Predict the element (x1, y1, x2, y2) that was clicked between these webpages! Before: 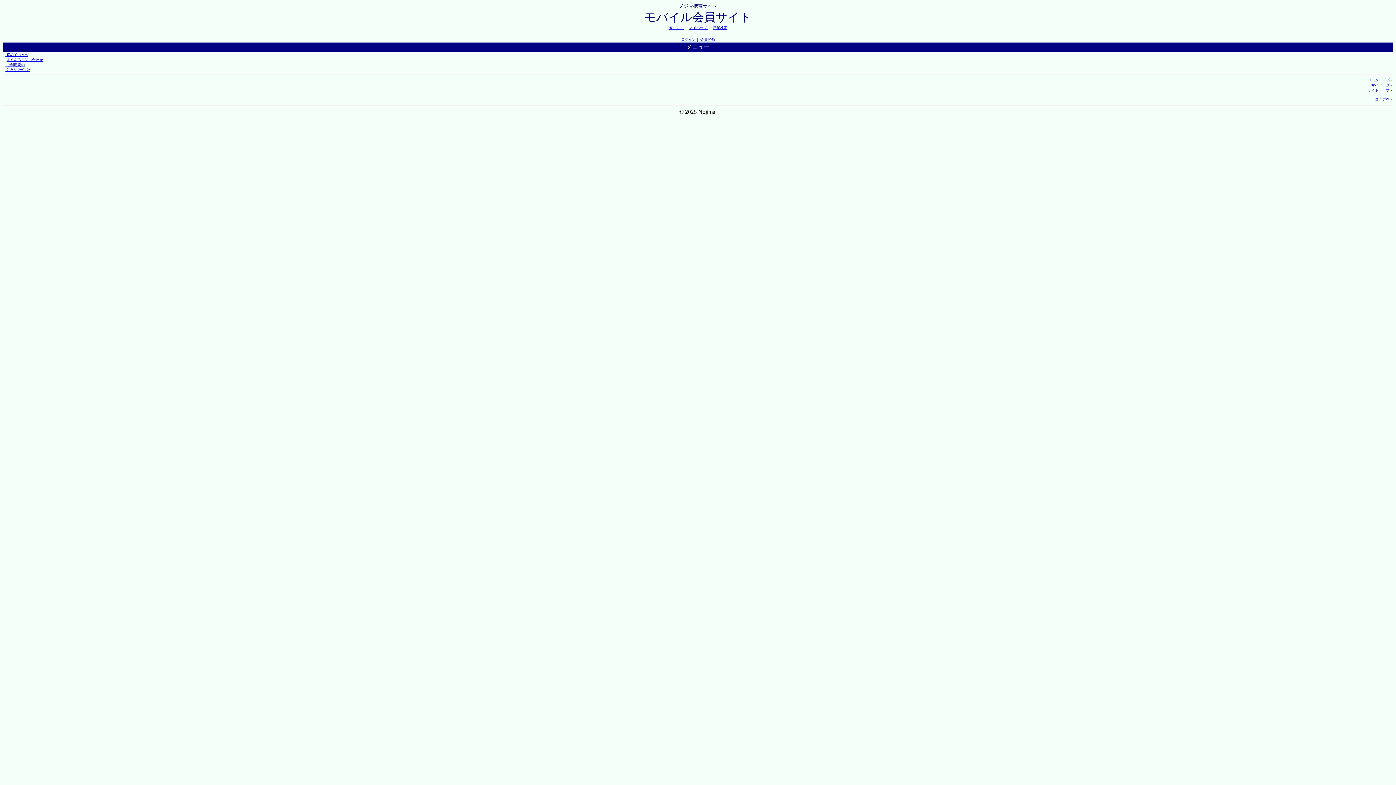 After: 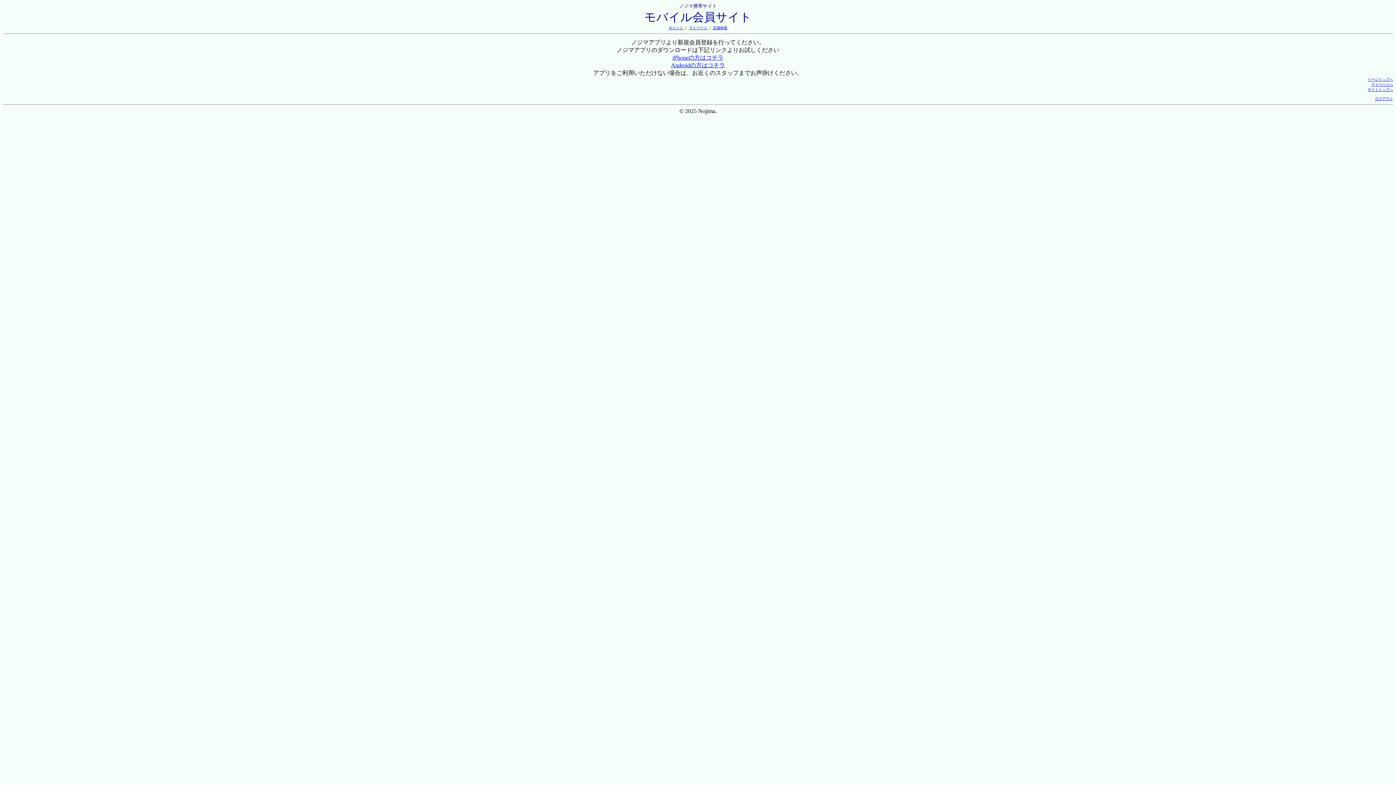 Action: label:  会員登録 bbox: (699, 37, 715, 41)